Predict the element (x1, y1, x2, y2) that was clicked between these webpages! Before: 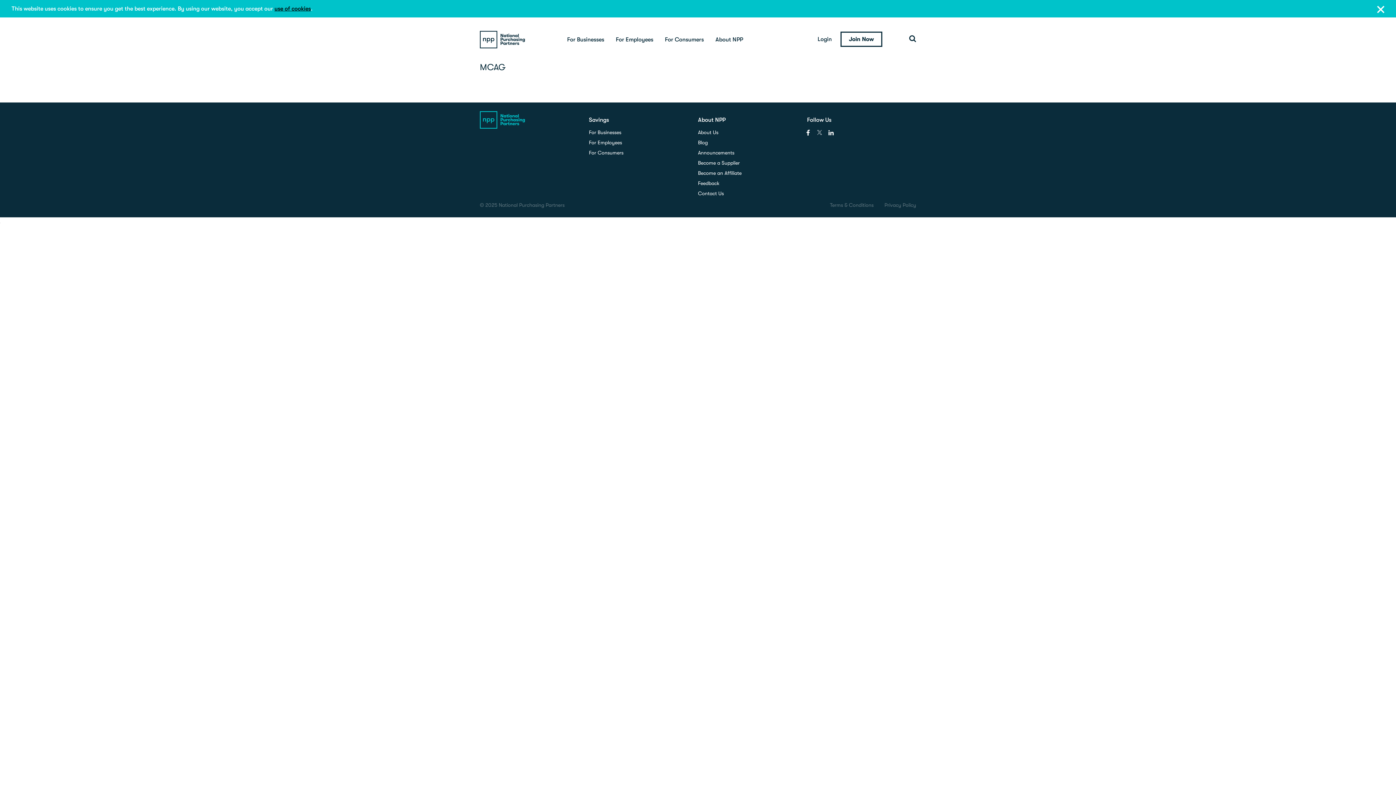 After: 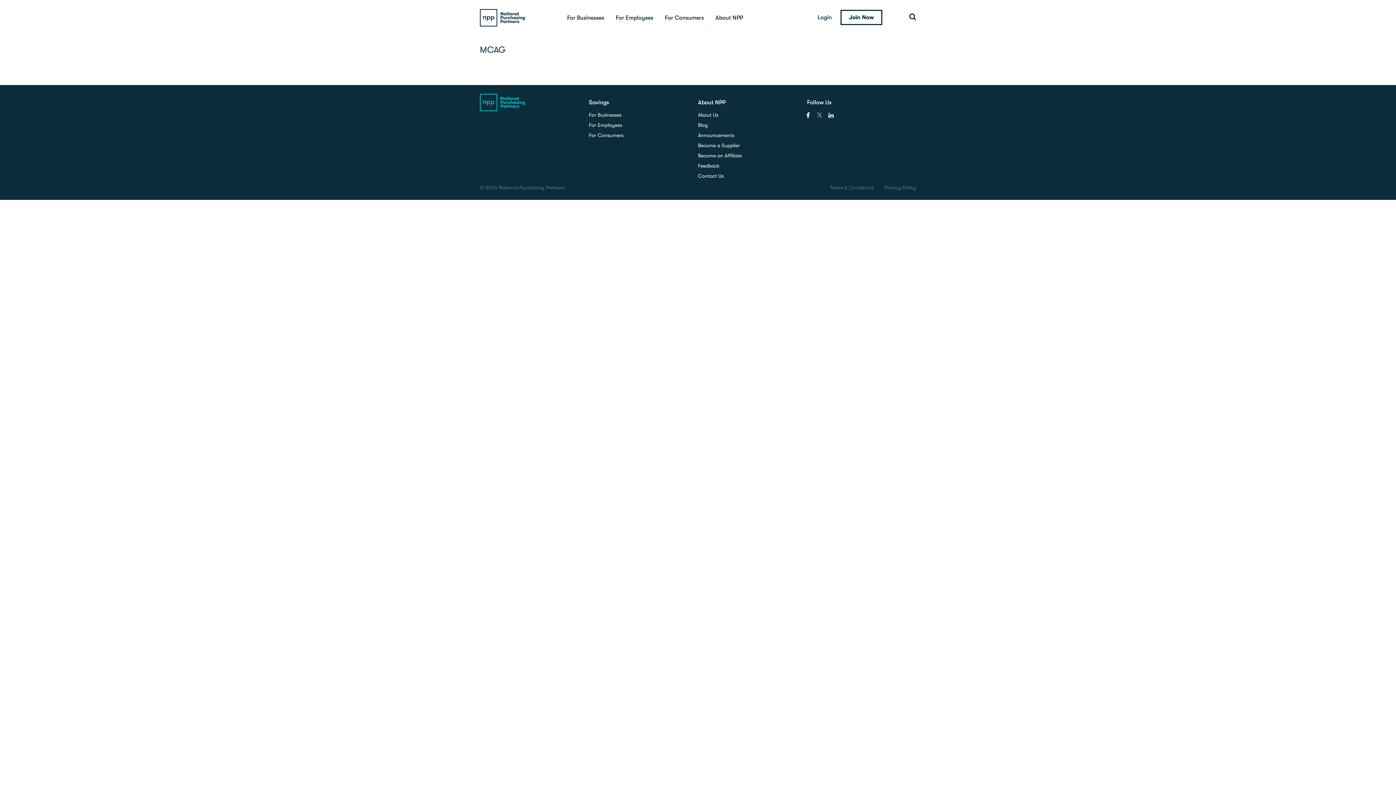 Action: label: X bbox: (1377, 5, 1384, 13)